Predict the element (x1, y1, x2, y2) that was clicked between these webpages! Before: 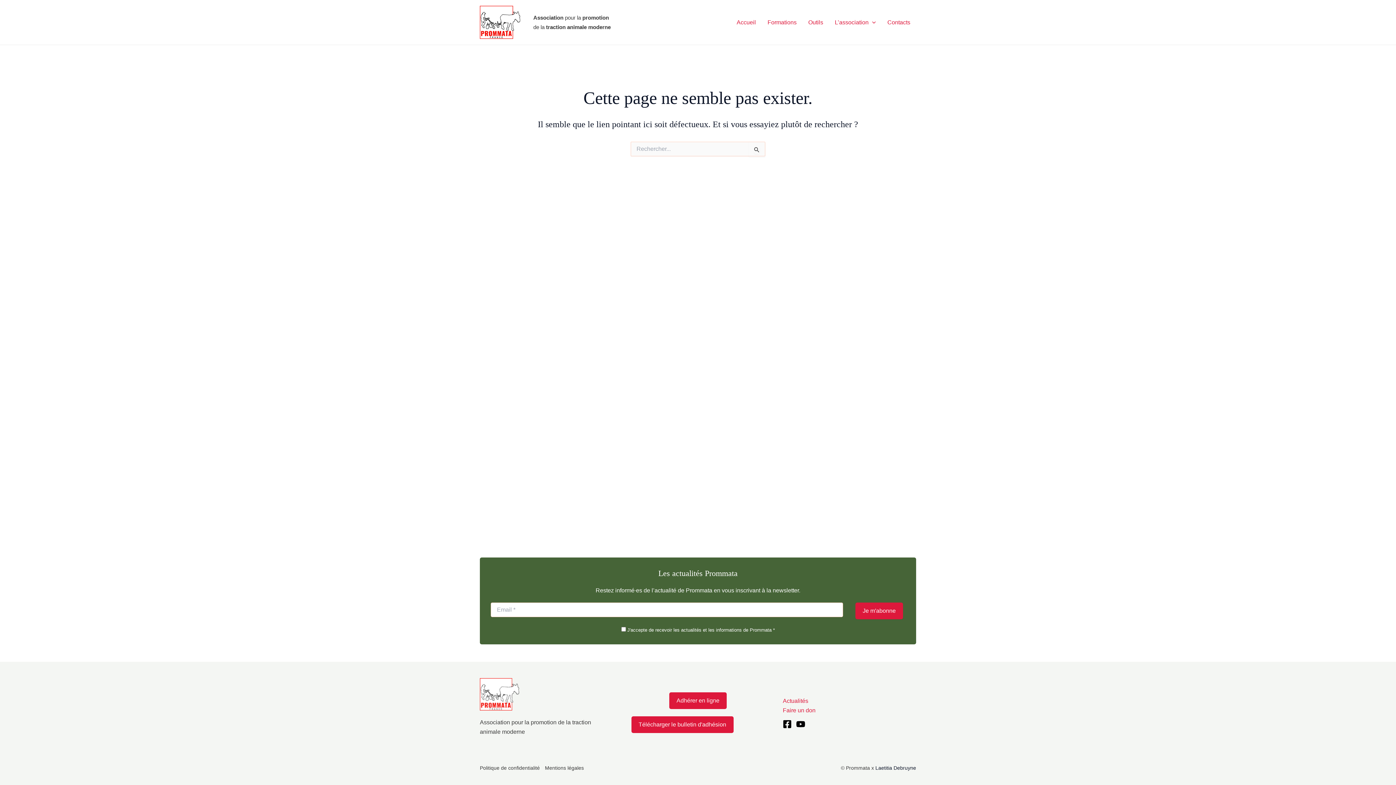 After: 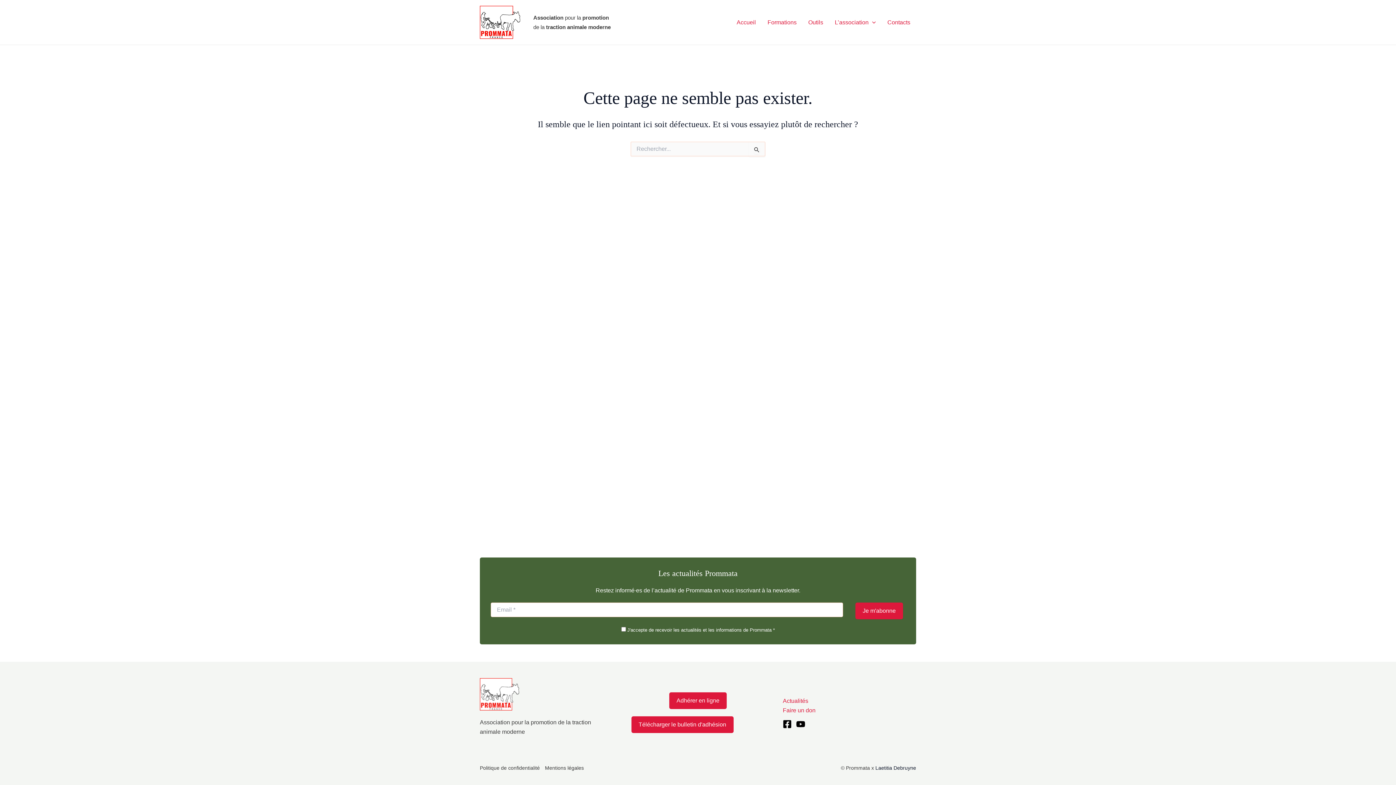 Action: bbox: (783, 719, 792, 728) label: Facebook